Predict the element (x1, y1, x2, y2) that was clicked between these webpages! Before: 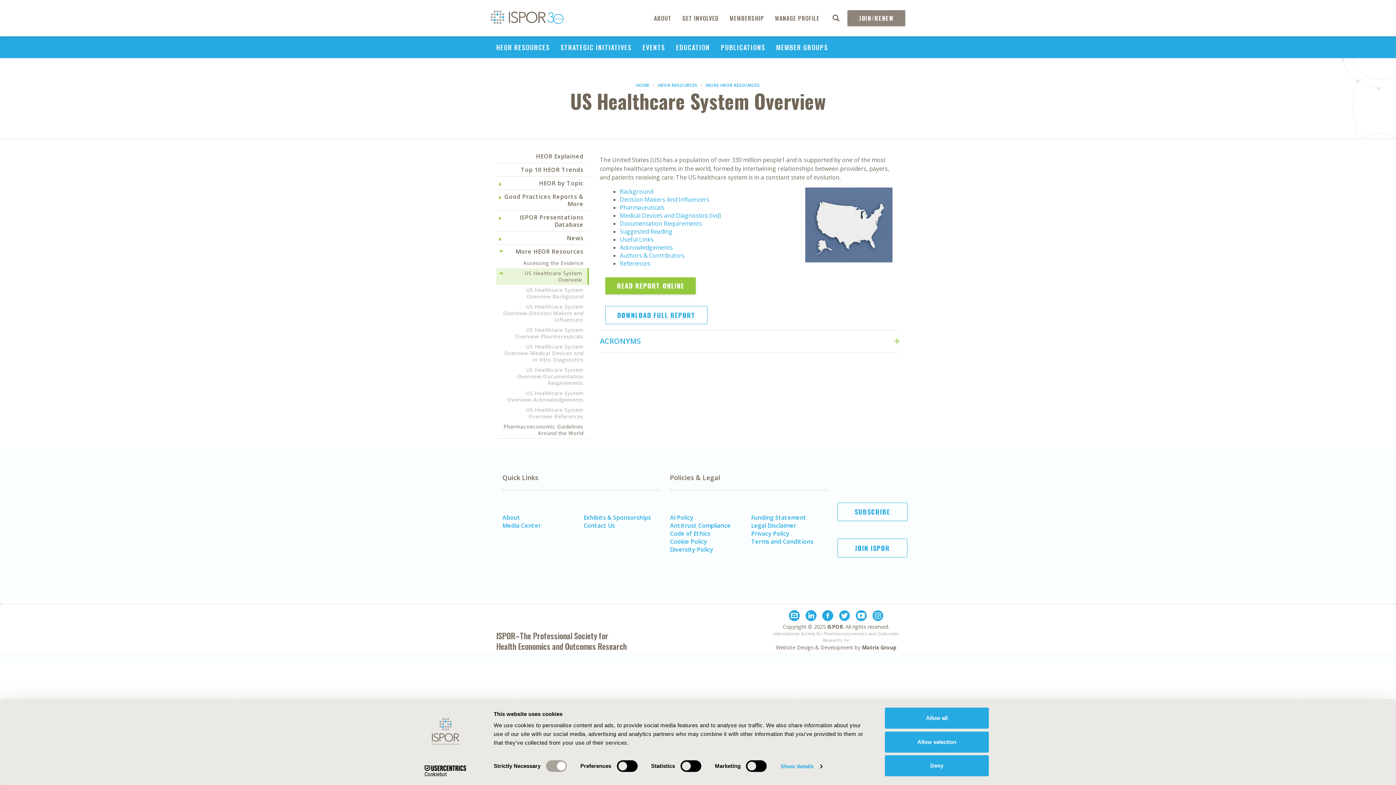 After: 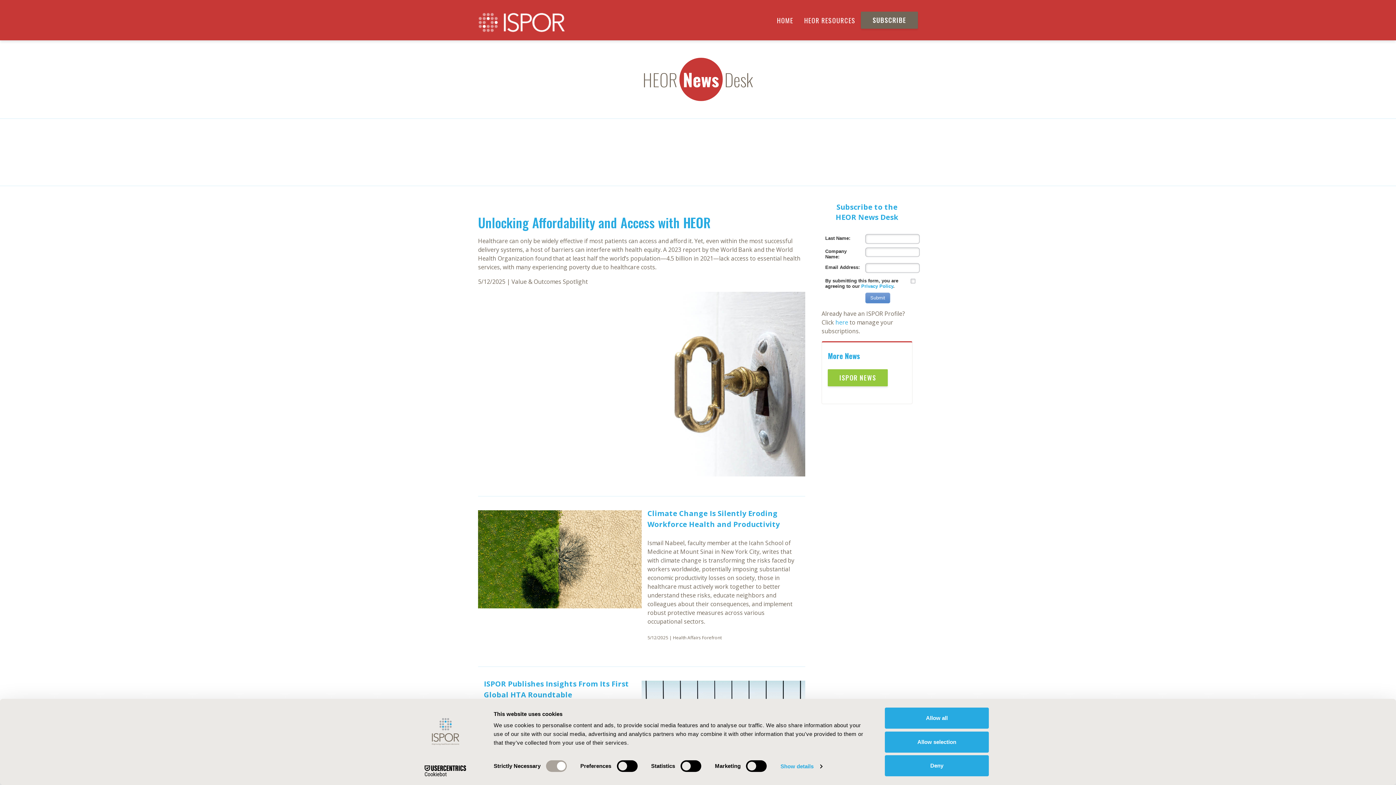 Action: bbox: (496, 231, 589, 244) label: News